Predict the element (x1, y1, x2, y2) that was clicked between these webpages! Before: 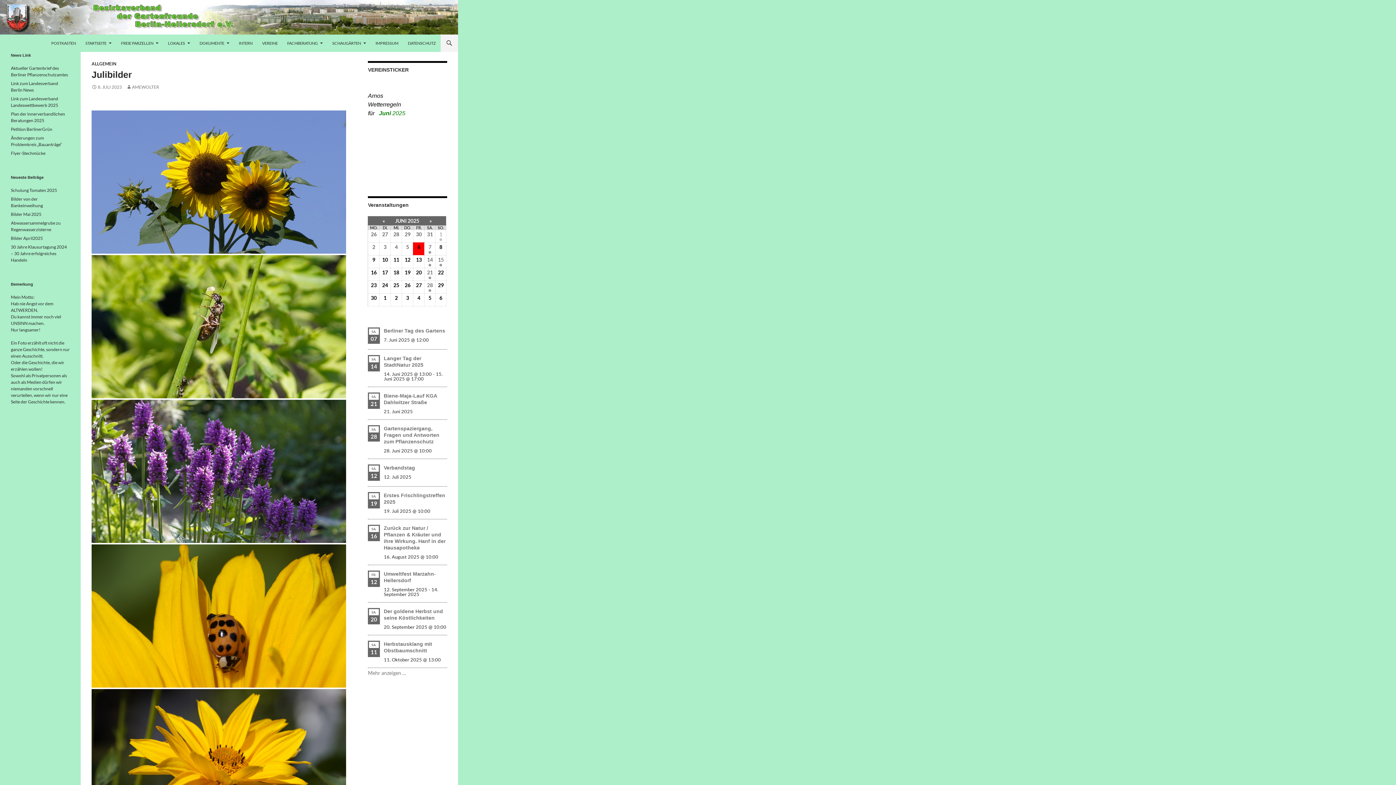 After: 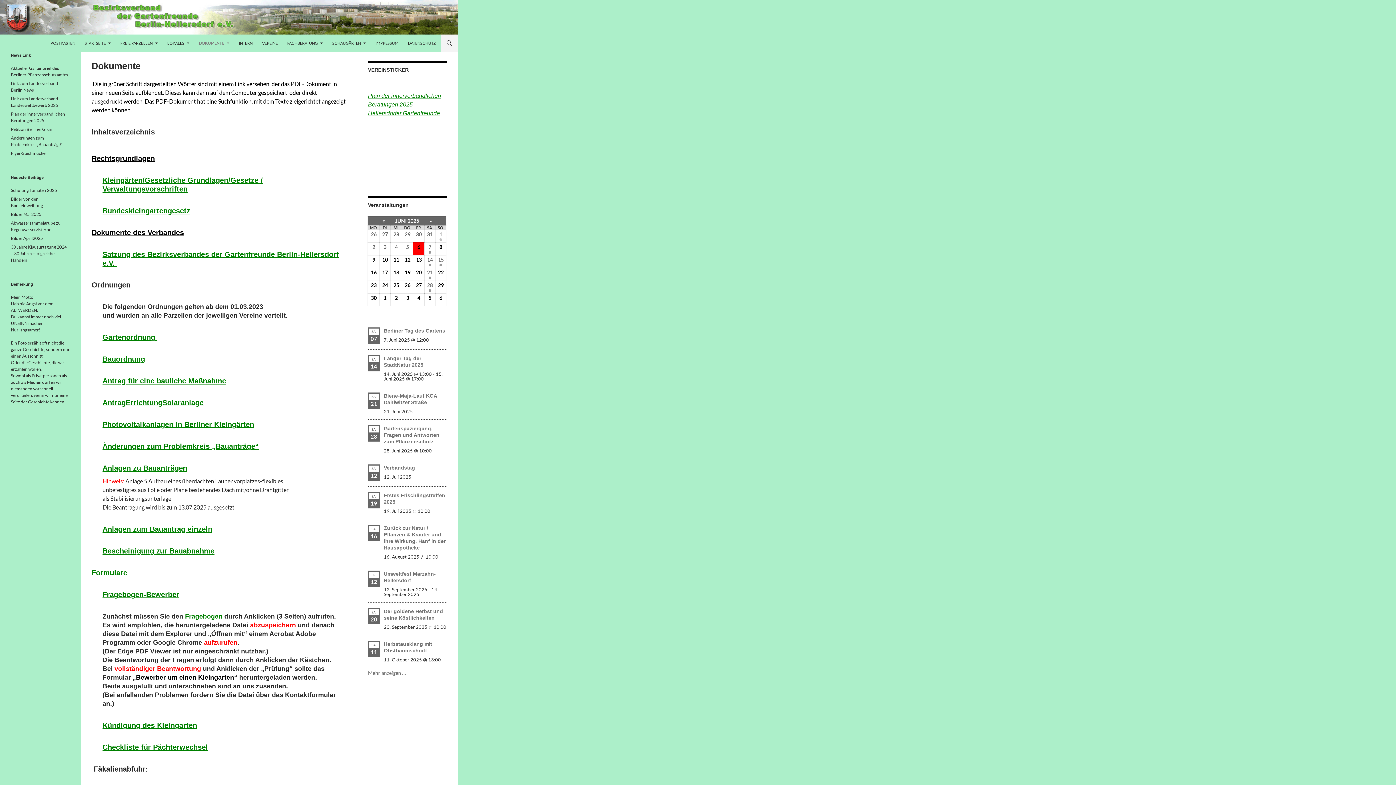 Action: label: DOKUMENTE bbox: (195, 34, 233, 52)